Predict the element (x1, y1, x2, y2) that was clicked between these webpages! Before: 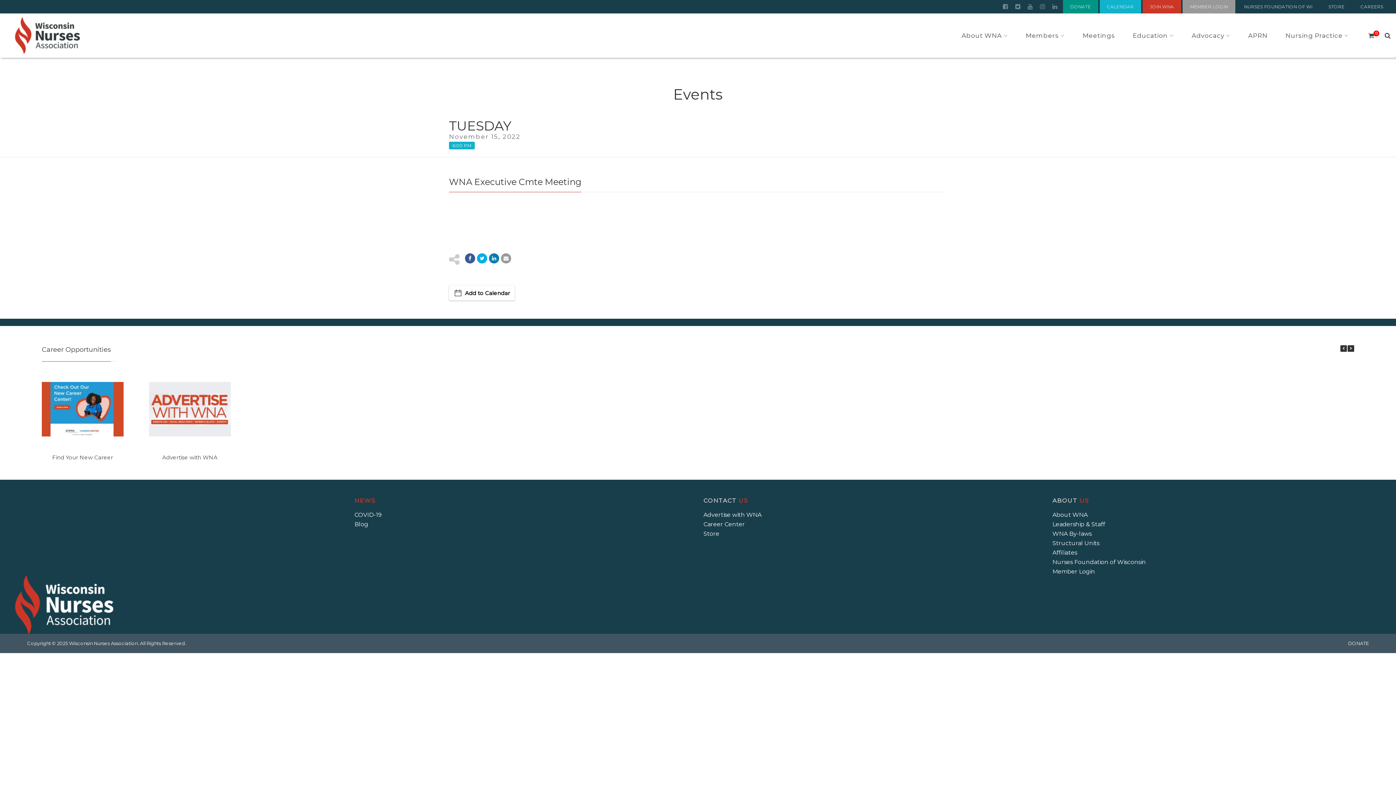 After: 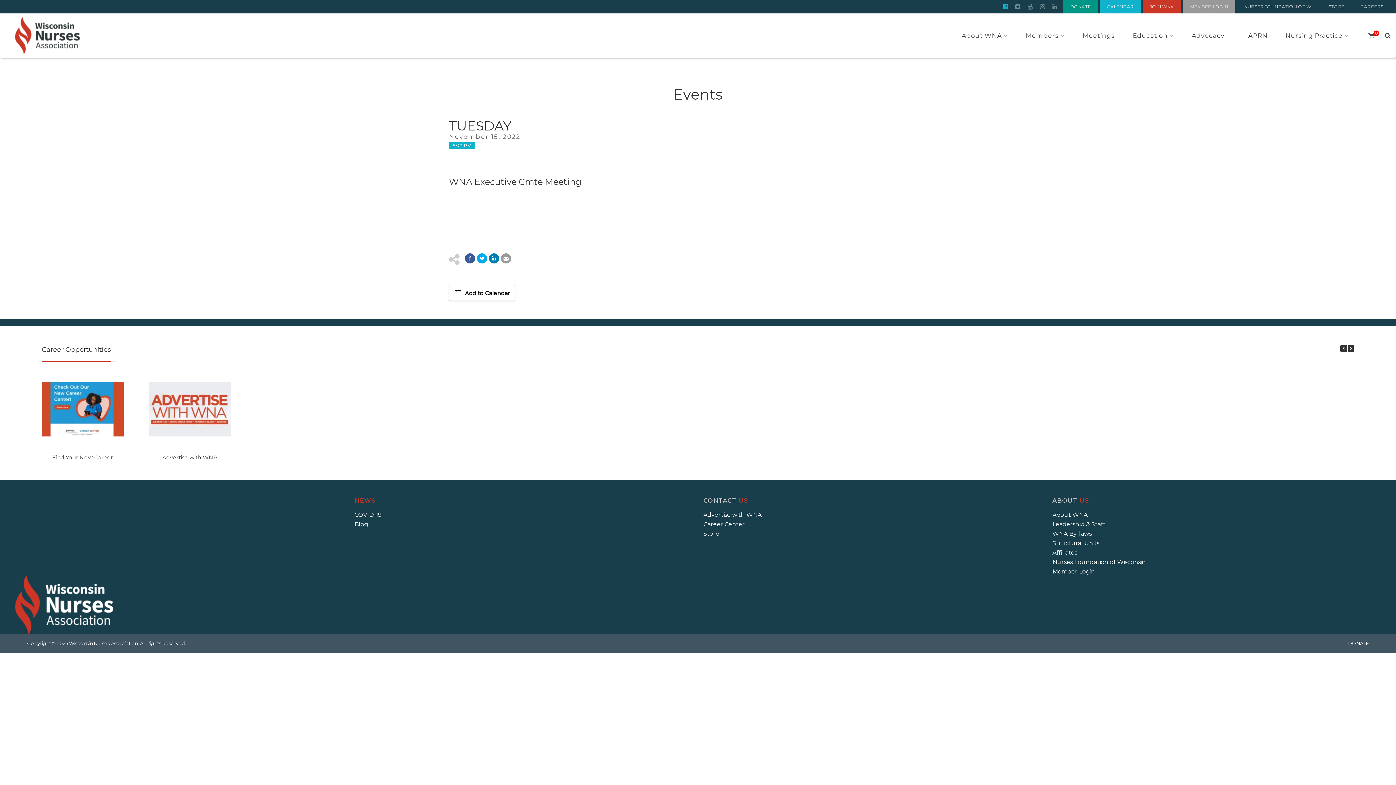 Action: bbox: (1001, 0, 1010, 13)